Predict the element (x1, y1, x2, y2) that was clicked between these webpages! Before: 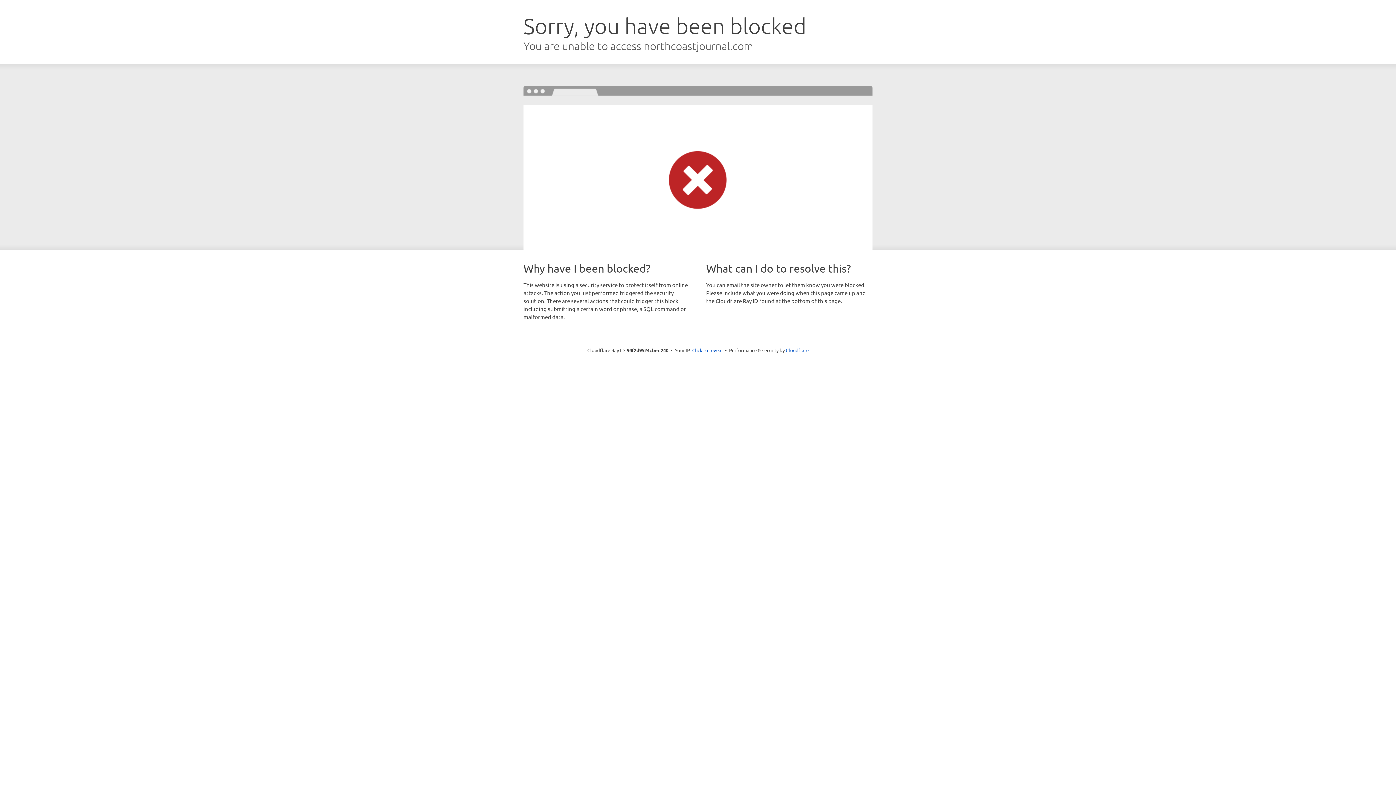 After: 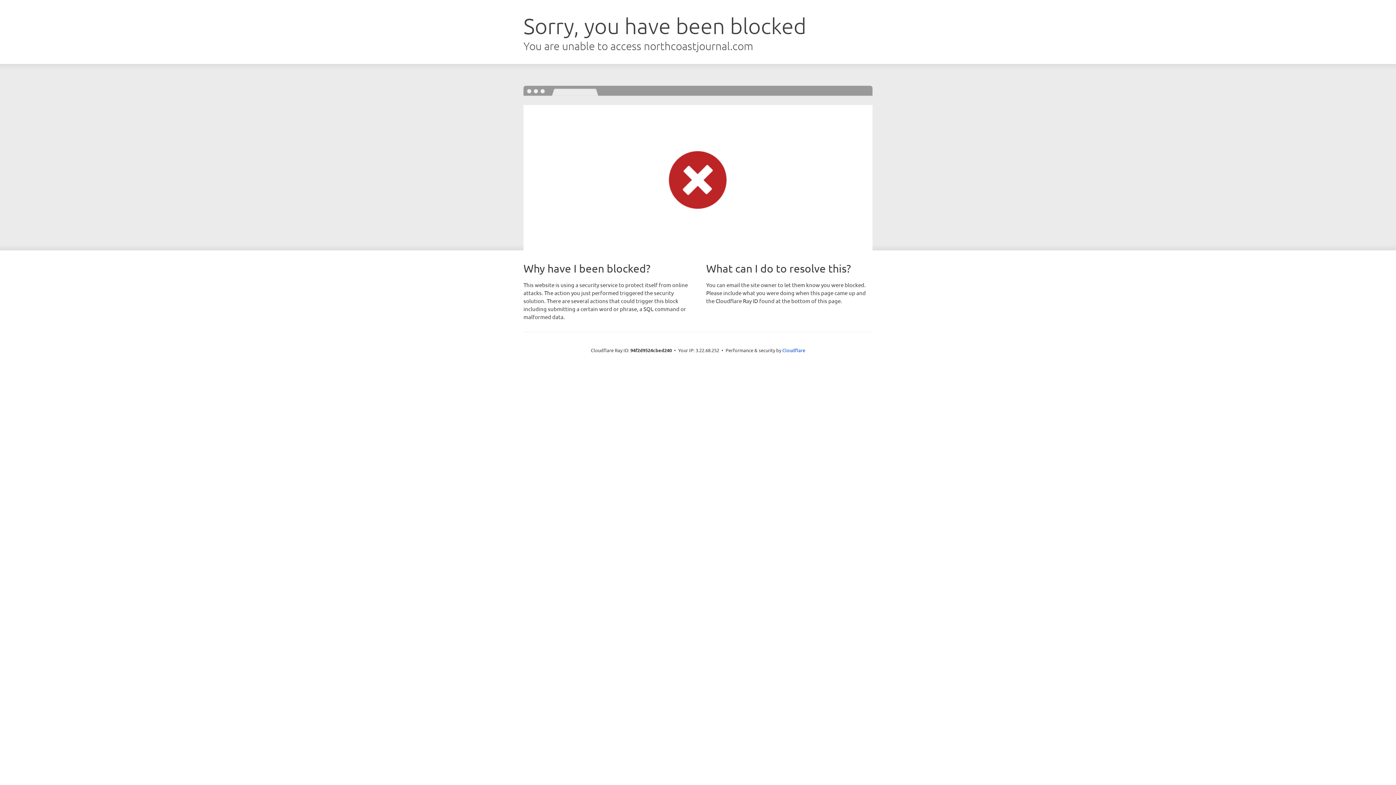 Action: label: Click to reveal bbox: (692, 346, 722, 353)